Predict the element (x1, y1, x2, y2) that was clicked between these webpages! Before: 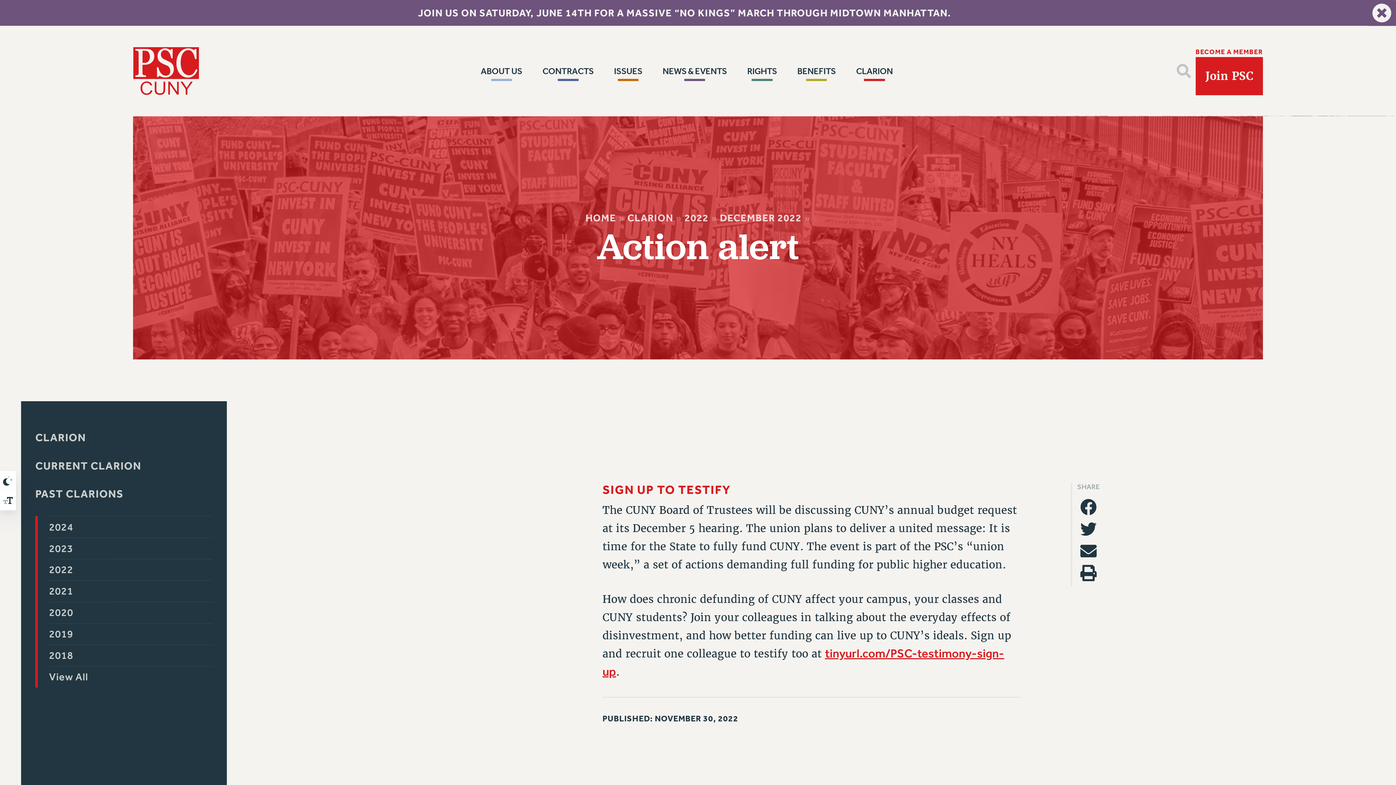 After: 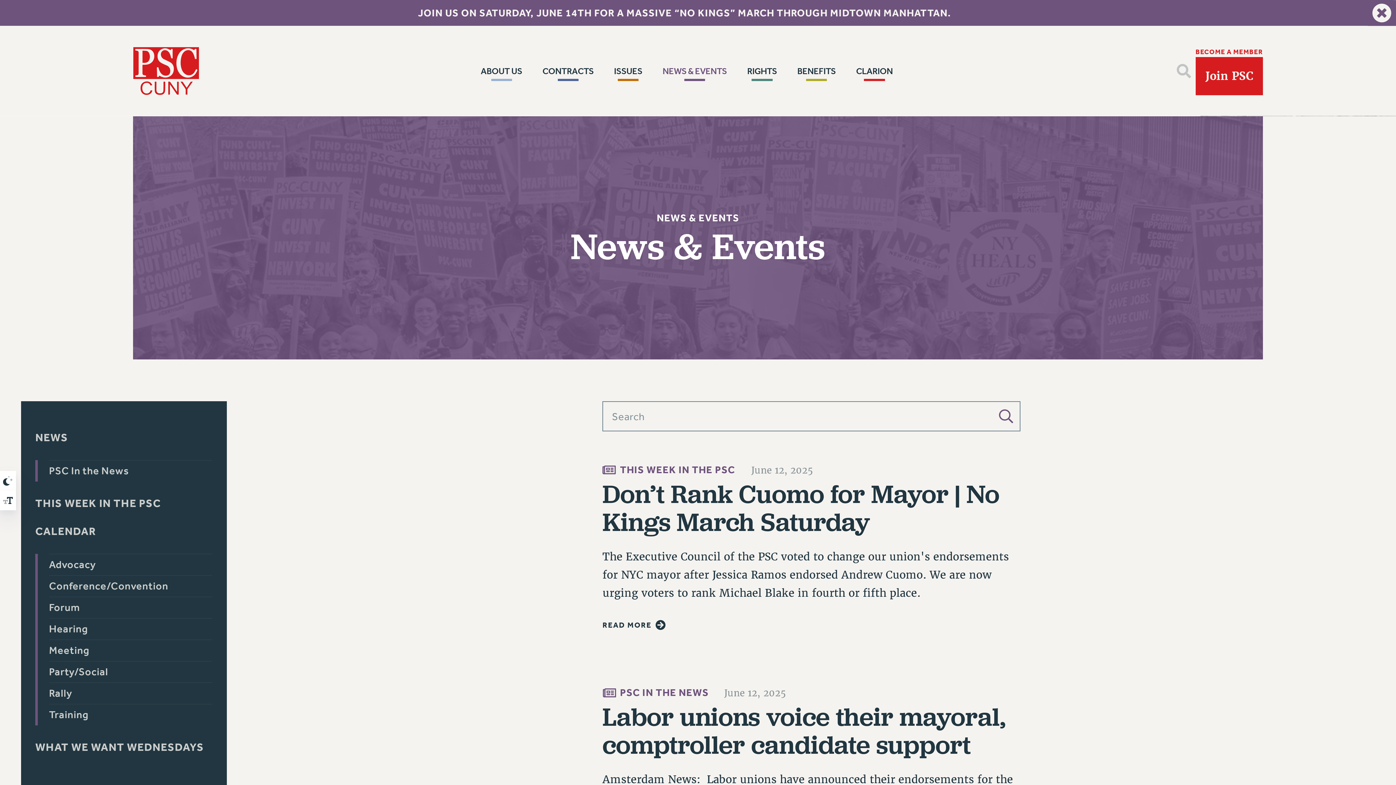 Action: bbox: (656, 60, 733, 82) label: NEWS & EVENTS